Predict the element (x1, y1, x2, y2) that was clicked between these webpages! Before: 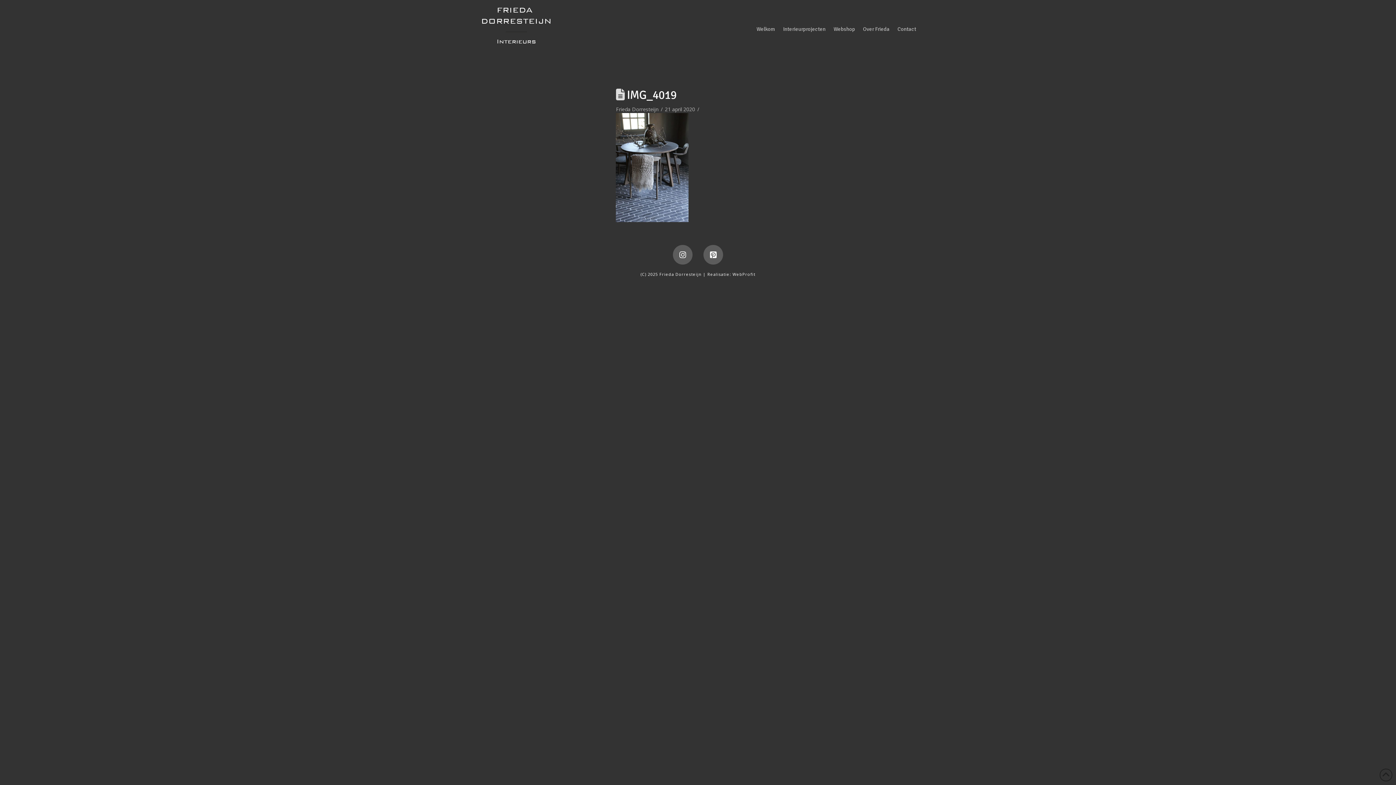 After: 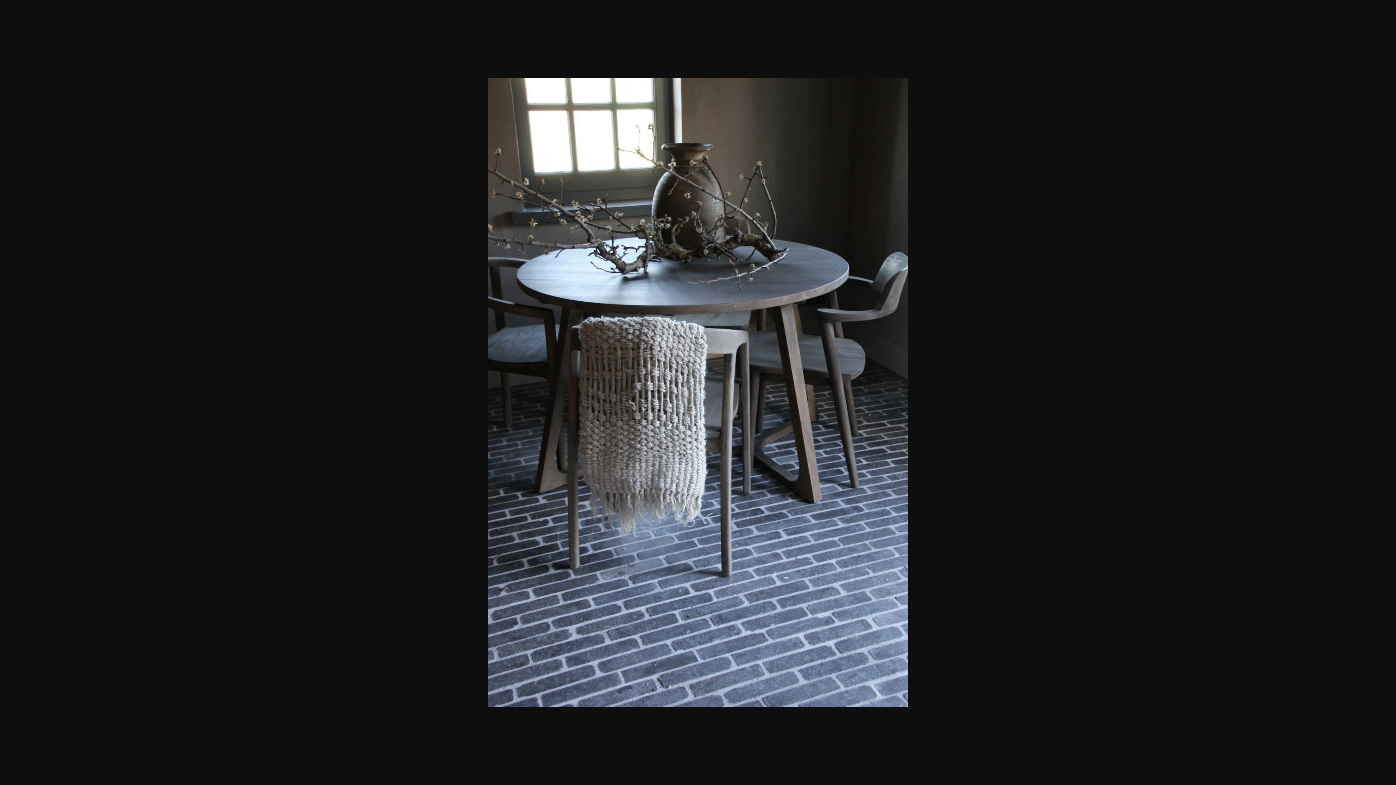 Action: bbox: (616, 163, 688, 170)